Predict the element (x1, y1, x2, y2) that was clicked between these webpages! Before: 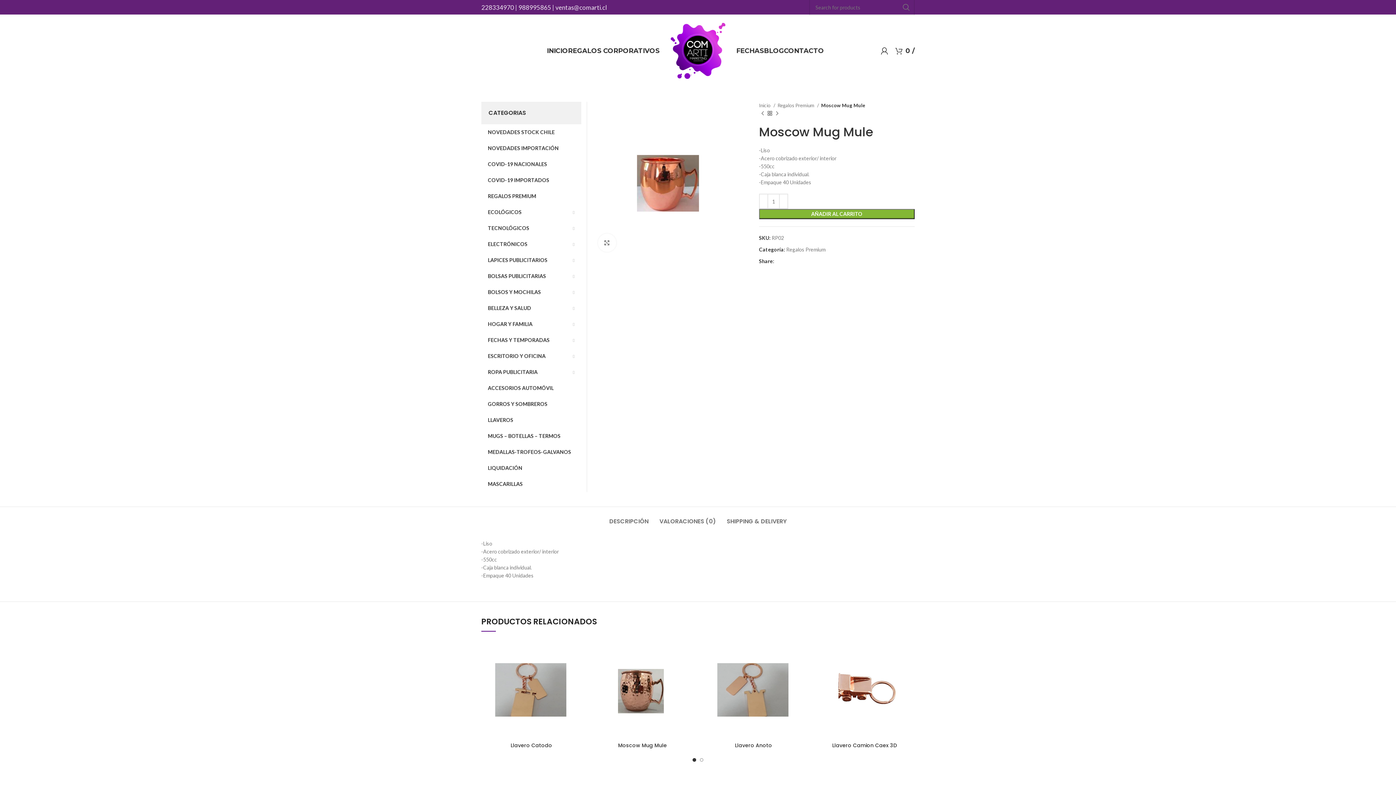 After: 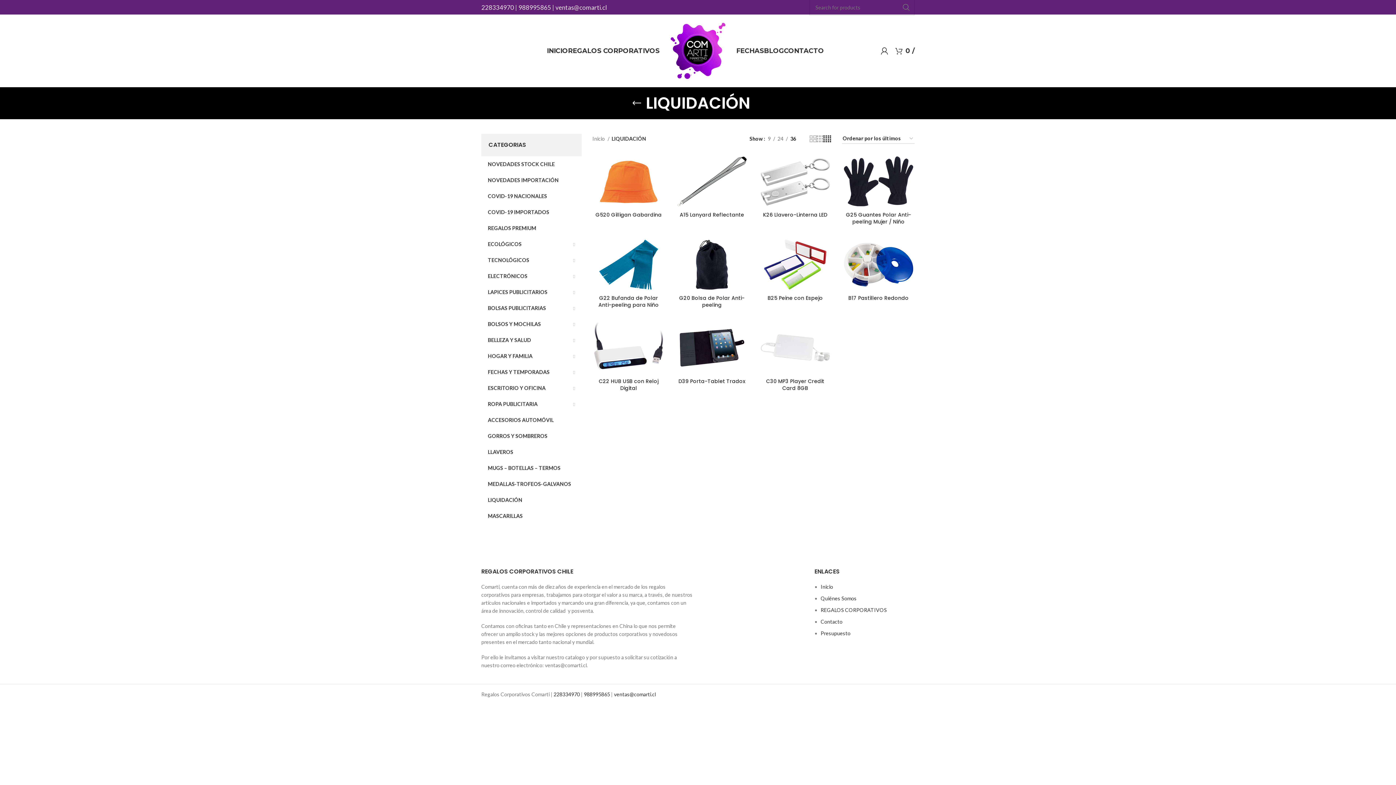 Action: bbox: (481, 460, 581, 476) label: LIQUIDACIÓN